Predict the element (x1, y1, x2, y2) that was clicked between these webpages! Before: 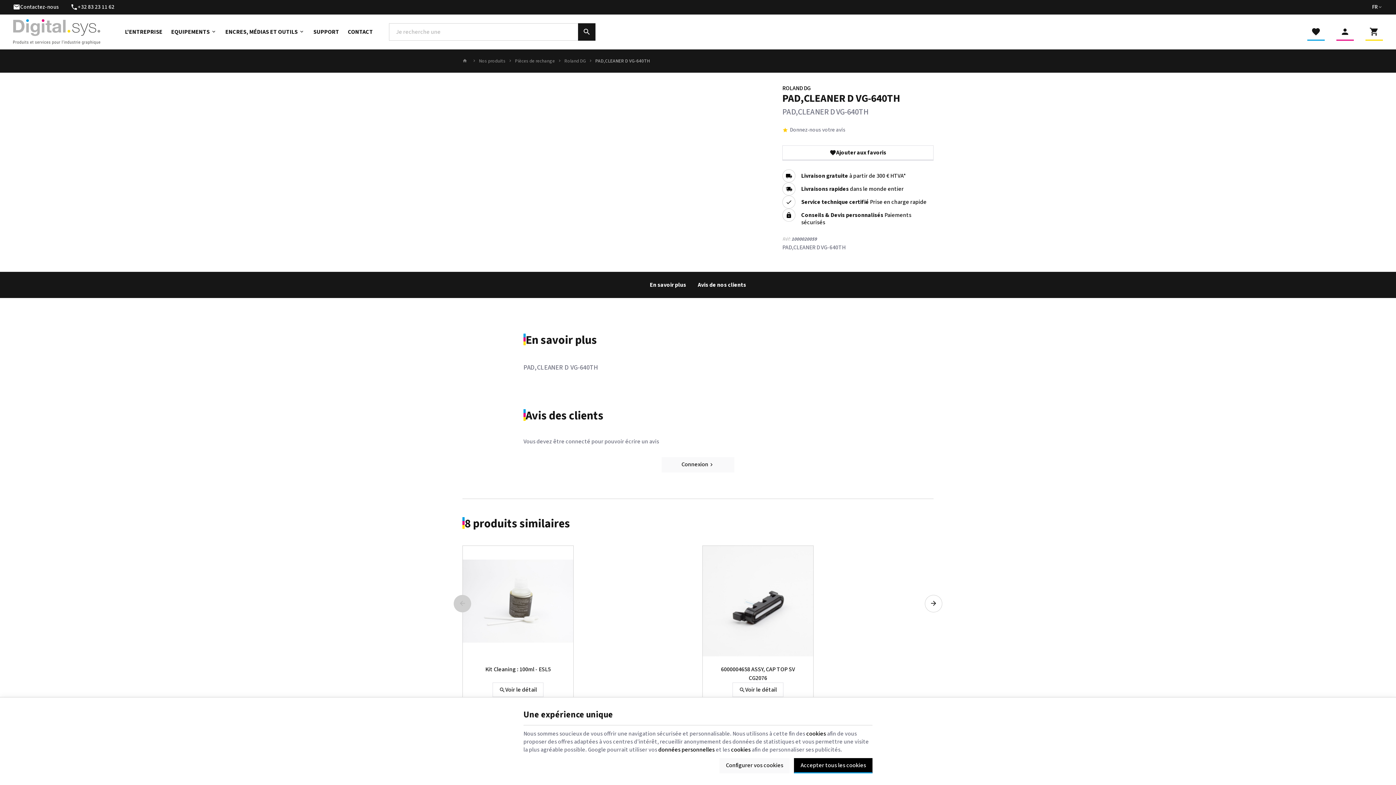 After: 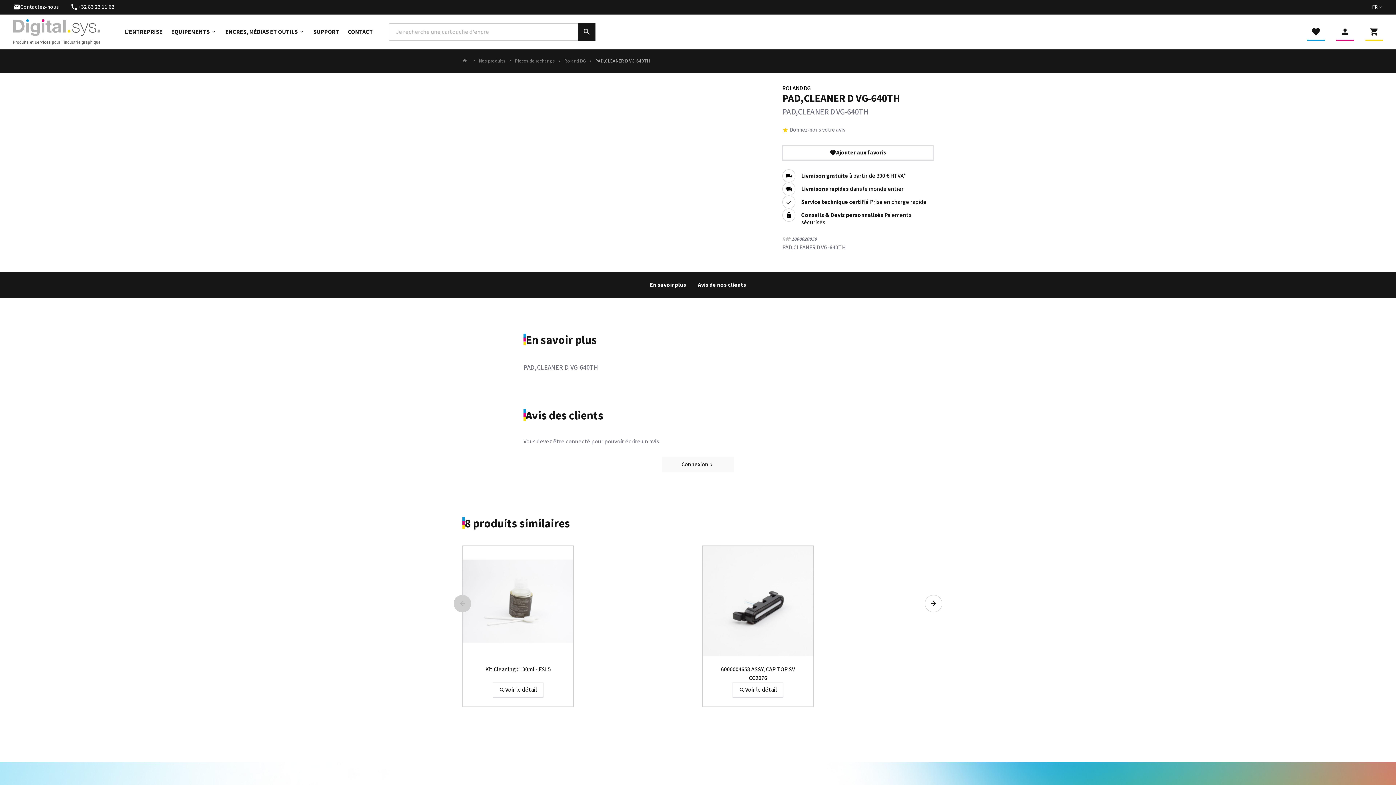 Action: bbox: (794, 758, 872, 773) label: Accepter tous les cookies